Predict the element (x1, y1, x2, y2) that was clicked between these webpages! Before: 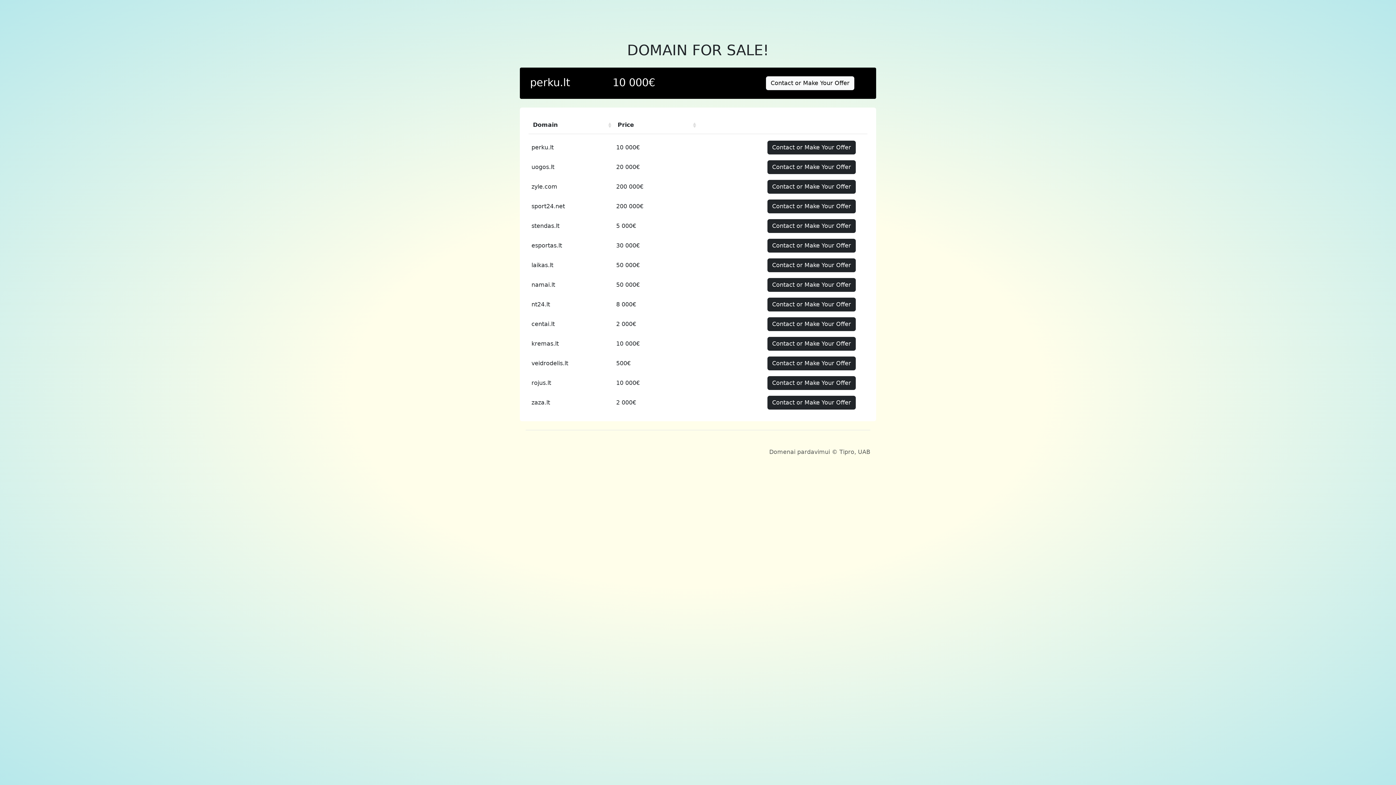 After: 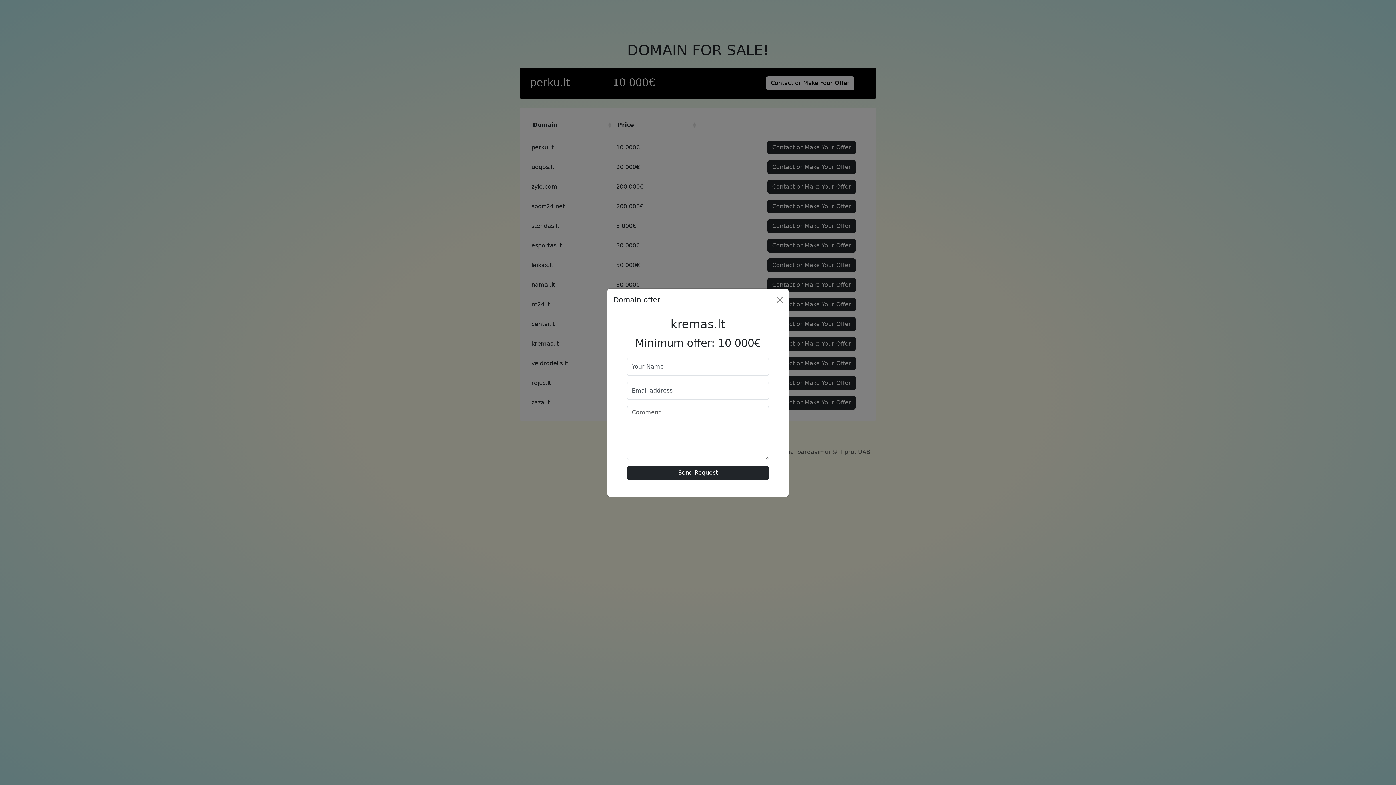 Action: bbox: (767, 337, 856, 350) label: Contact or Make Your Offer